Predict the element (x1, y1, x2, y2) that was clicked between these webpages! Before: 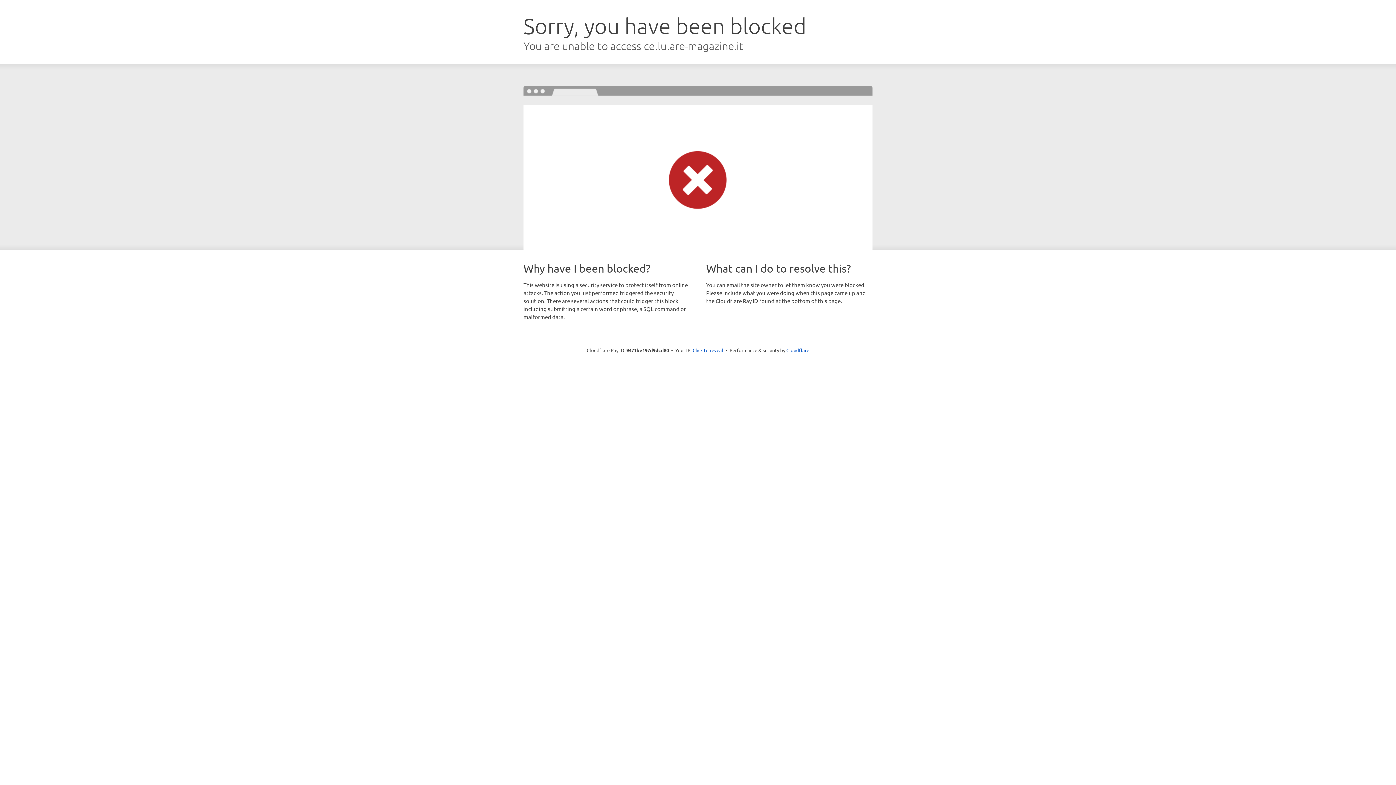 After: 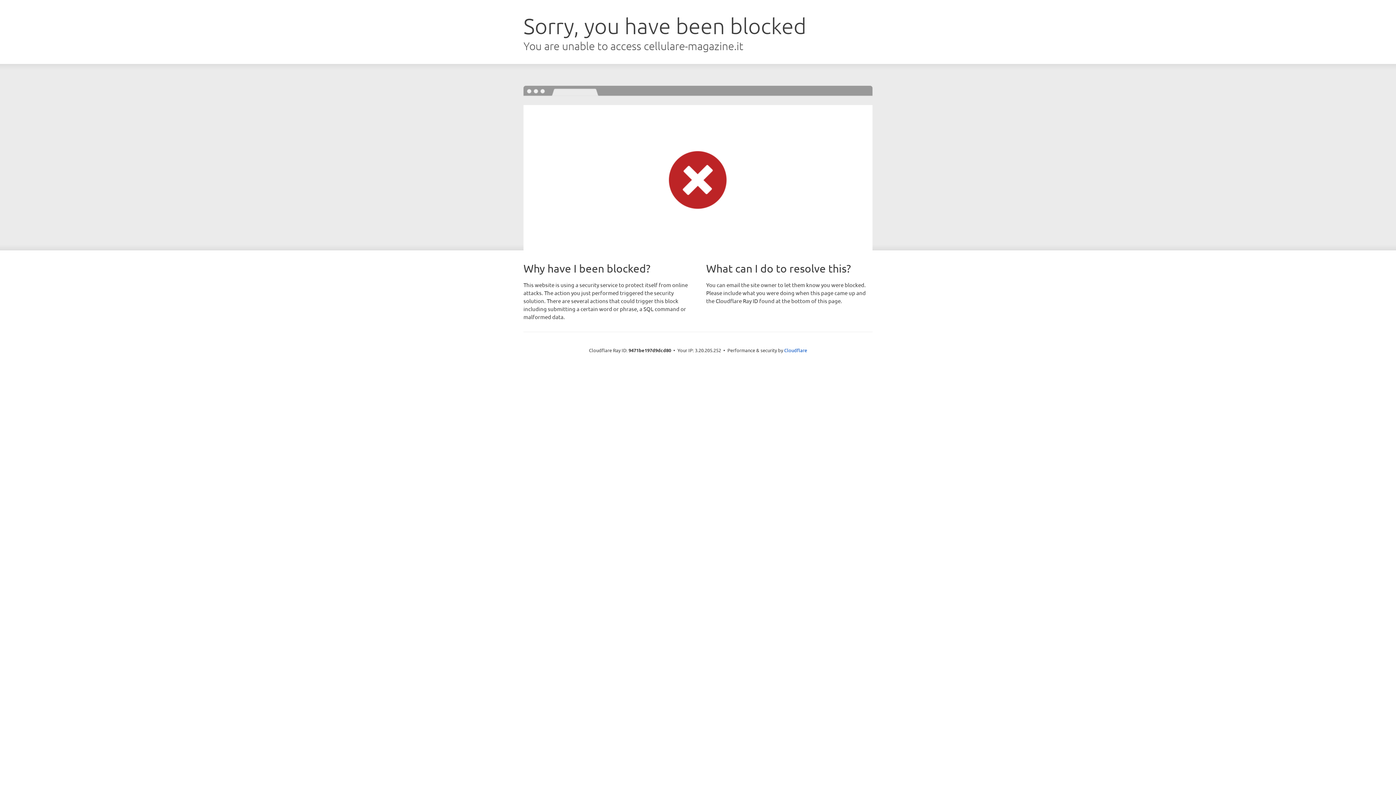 Action: label: Click to reveal bbox: (692, 346, 723, 353)